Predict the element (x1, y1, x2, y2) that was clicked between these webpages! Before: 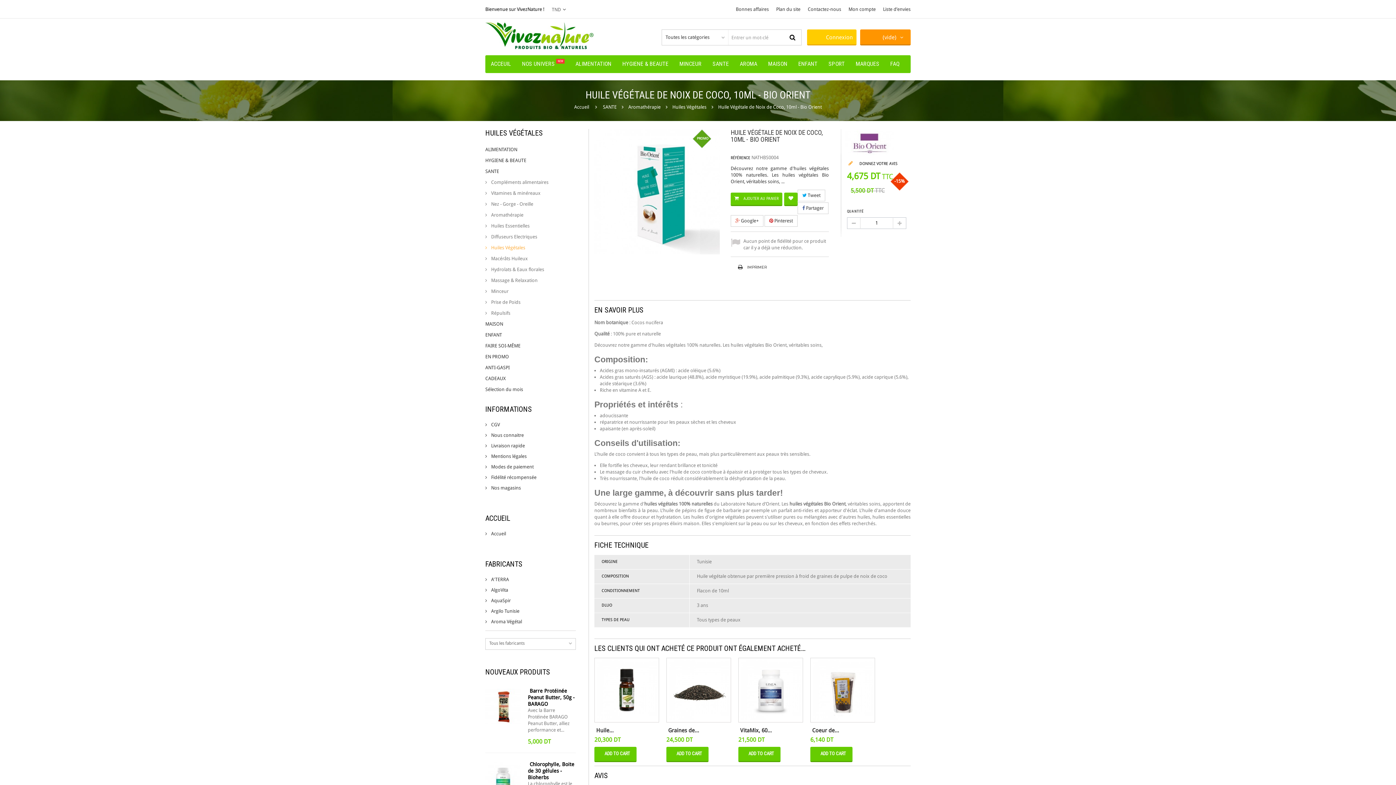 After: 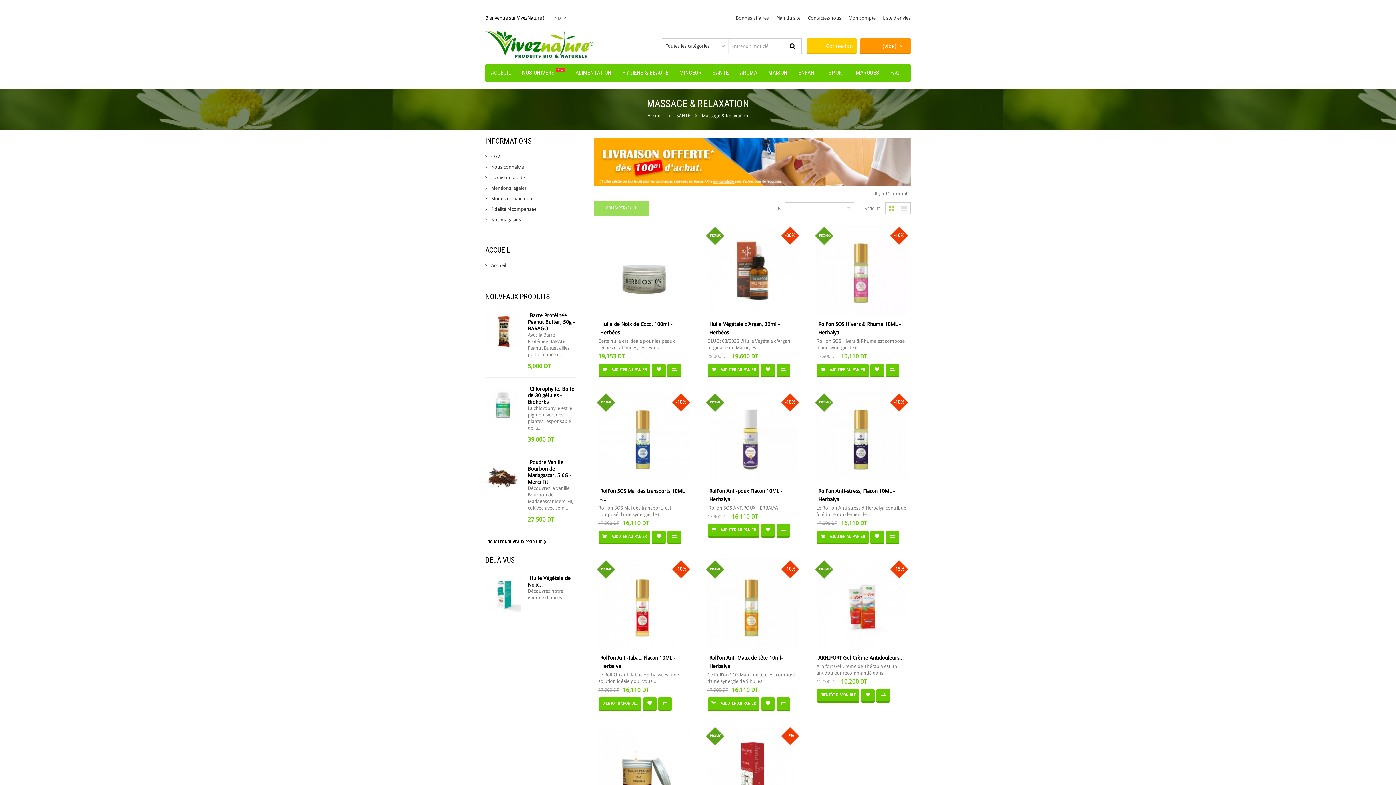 Action: label:  Massage & Relaxation bbox: (485, 275, 576, 286)